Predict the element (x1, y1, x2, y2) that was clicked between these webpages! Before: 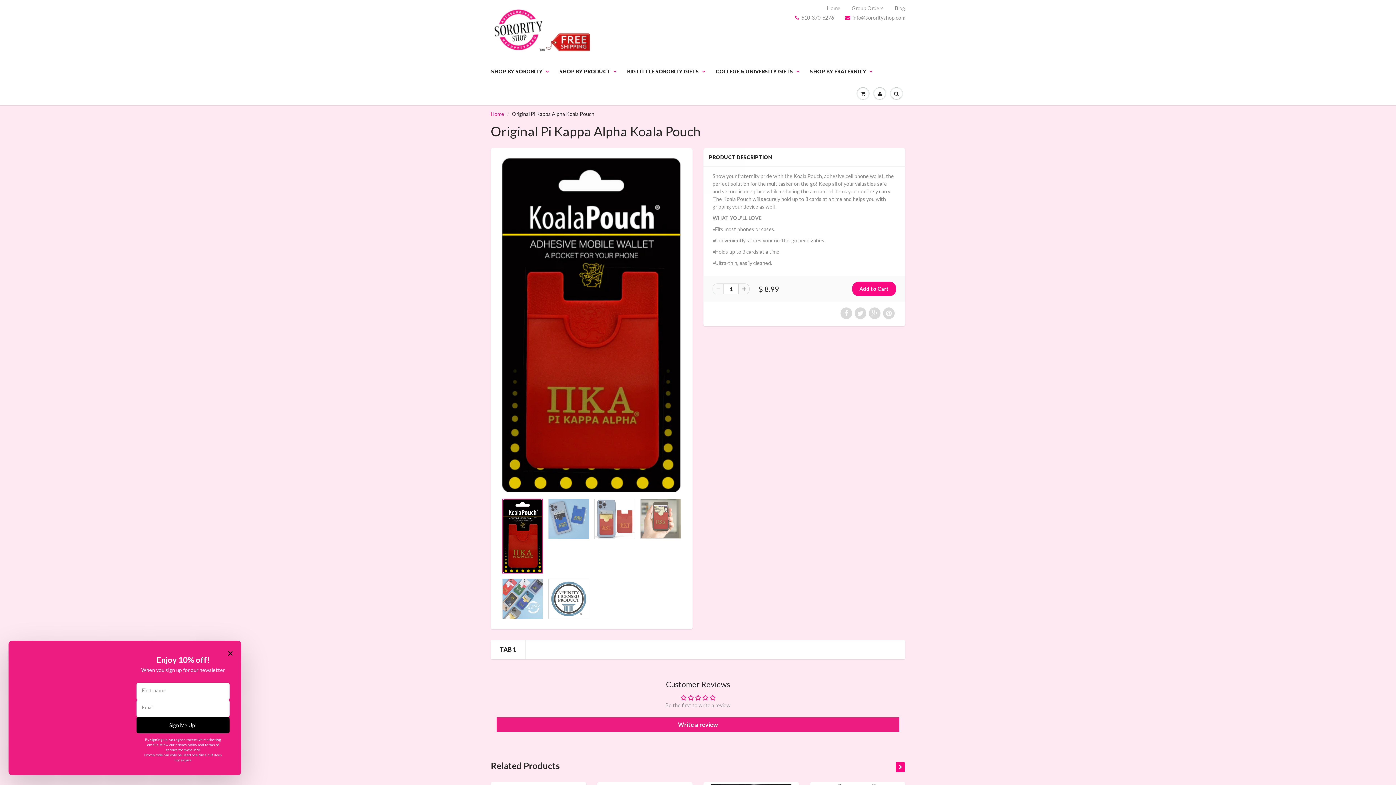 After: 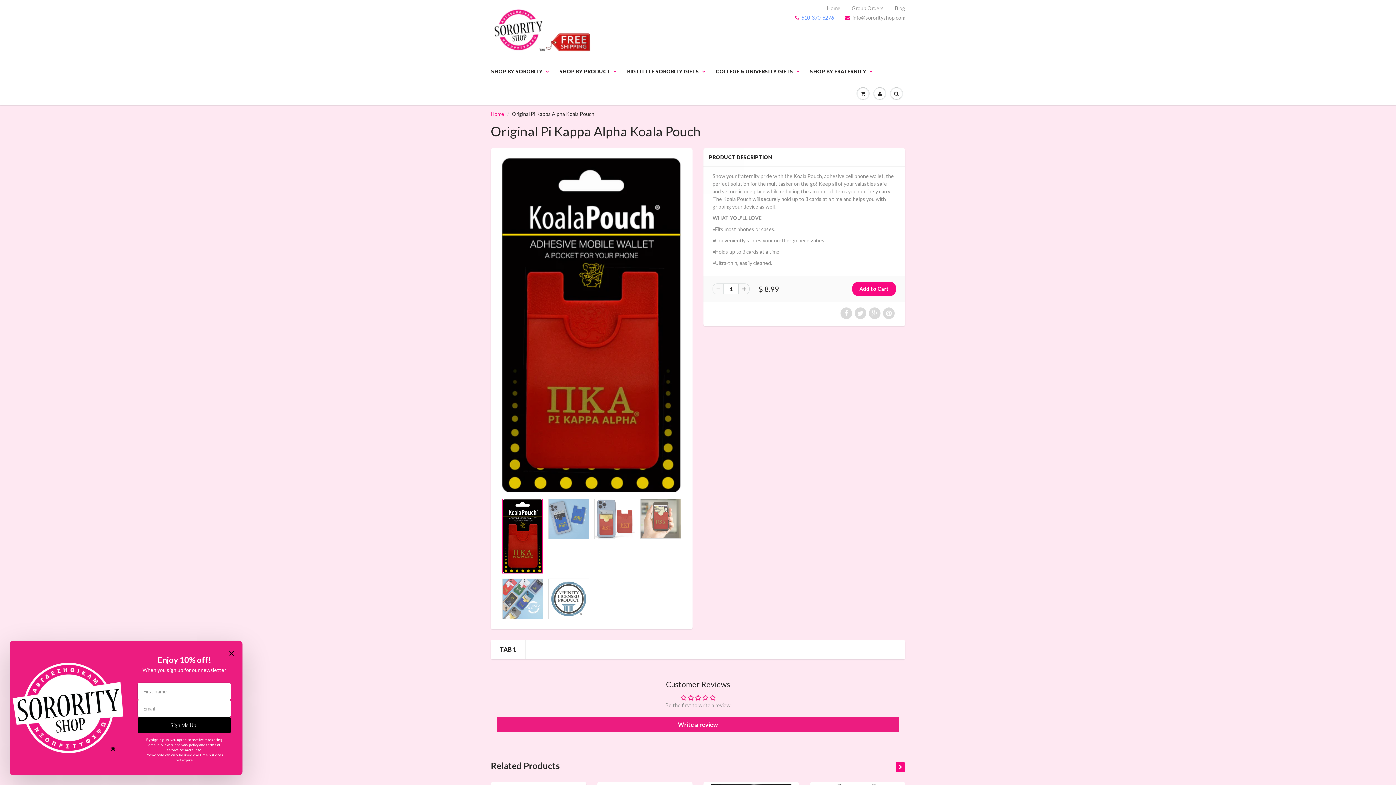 Action: bbox: (795, 14, 834, 20) label: 610-370-6276